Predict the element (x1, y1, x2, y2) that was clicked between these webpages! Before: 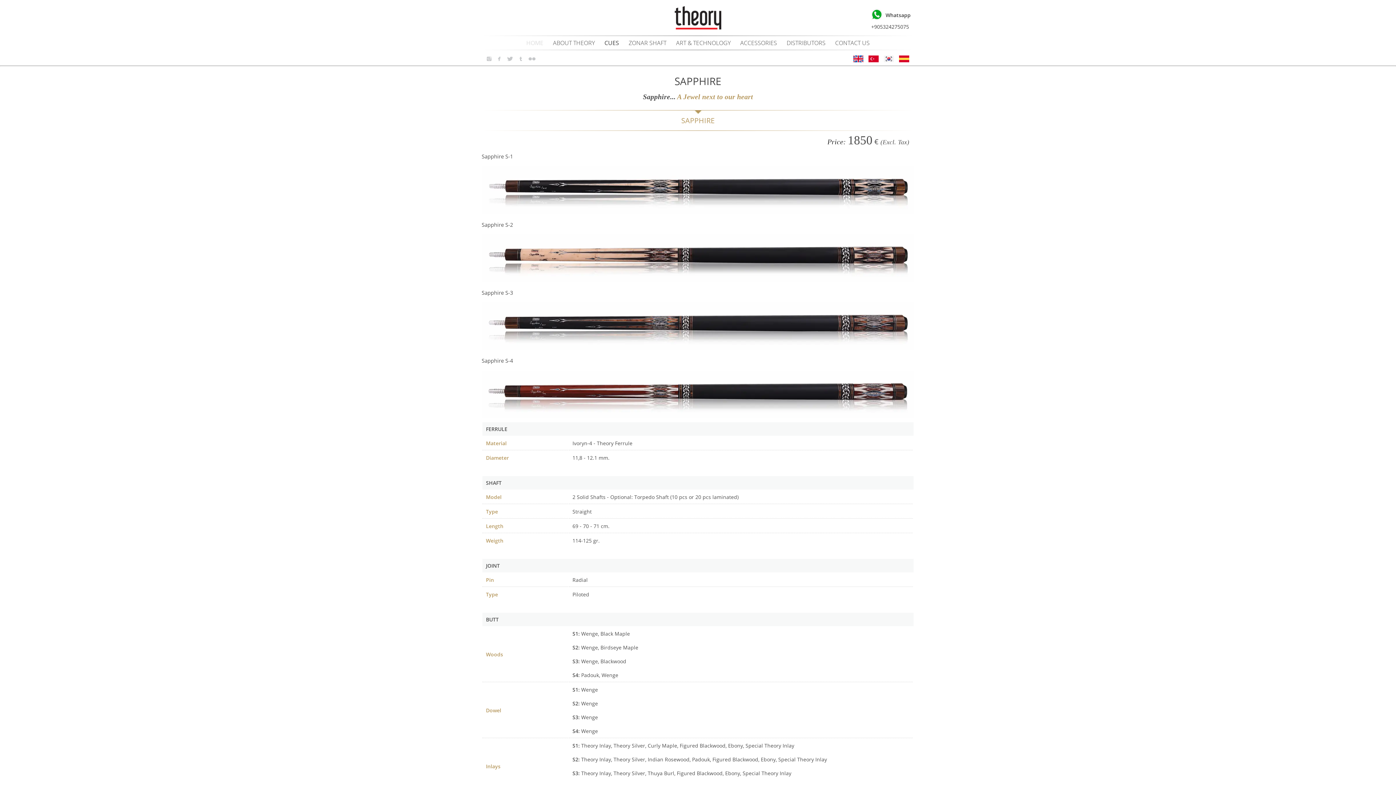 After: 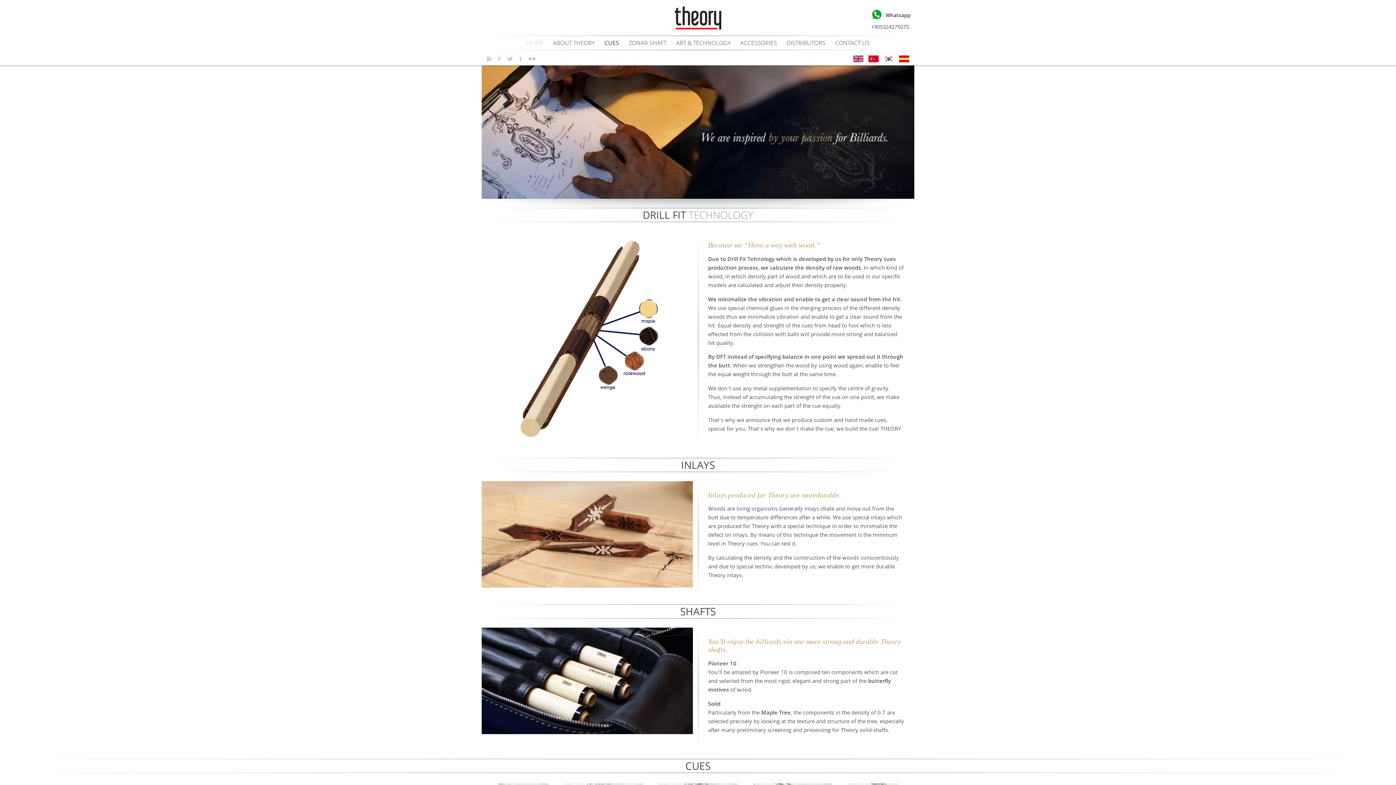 Action: label: ART & TECHNOLOGY bbox: (672, 36, 734, 49)